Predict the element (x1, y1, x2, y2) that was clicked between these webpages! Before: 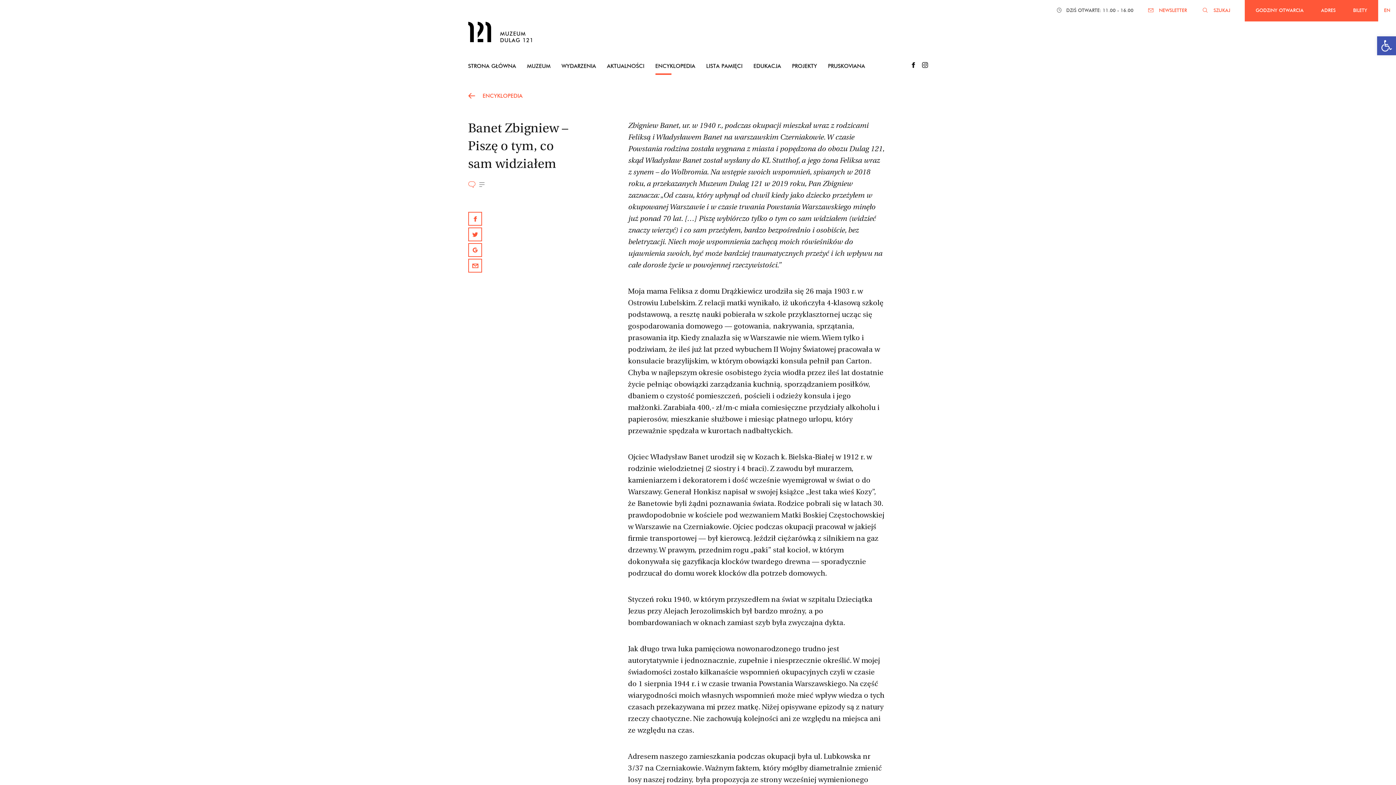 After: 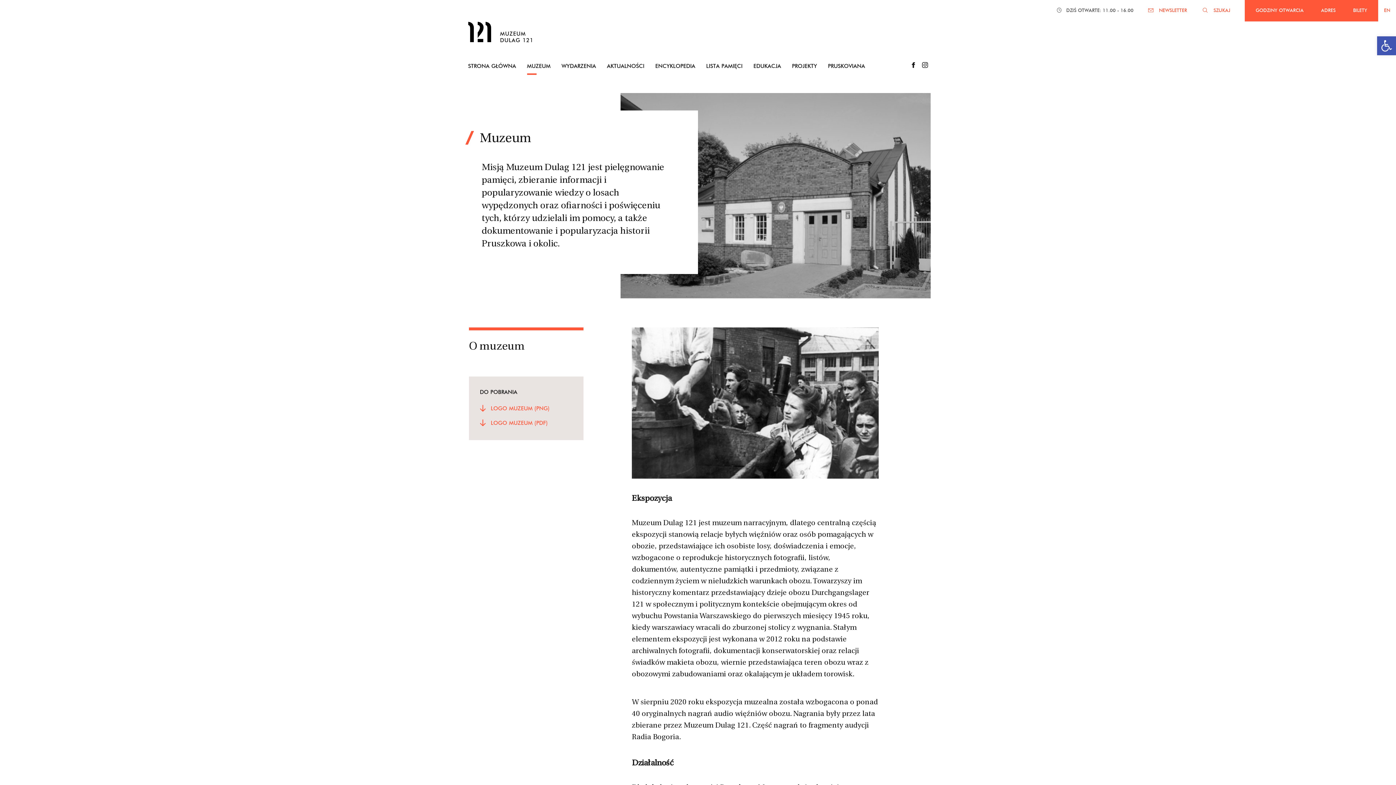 Action: label: MUZEUM bbox: (527, 62, 550, 69)